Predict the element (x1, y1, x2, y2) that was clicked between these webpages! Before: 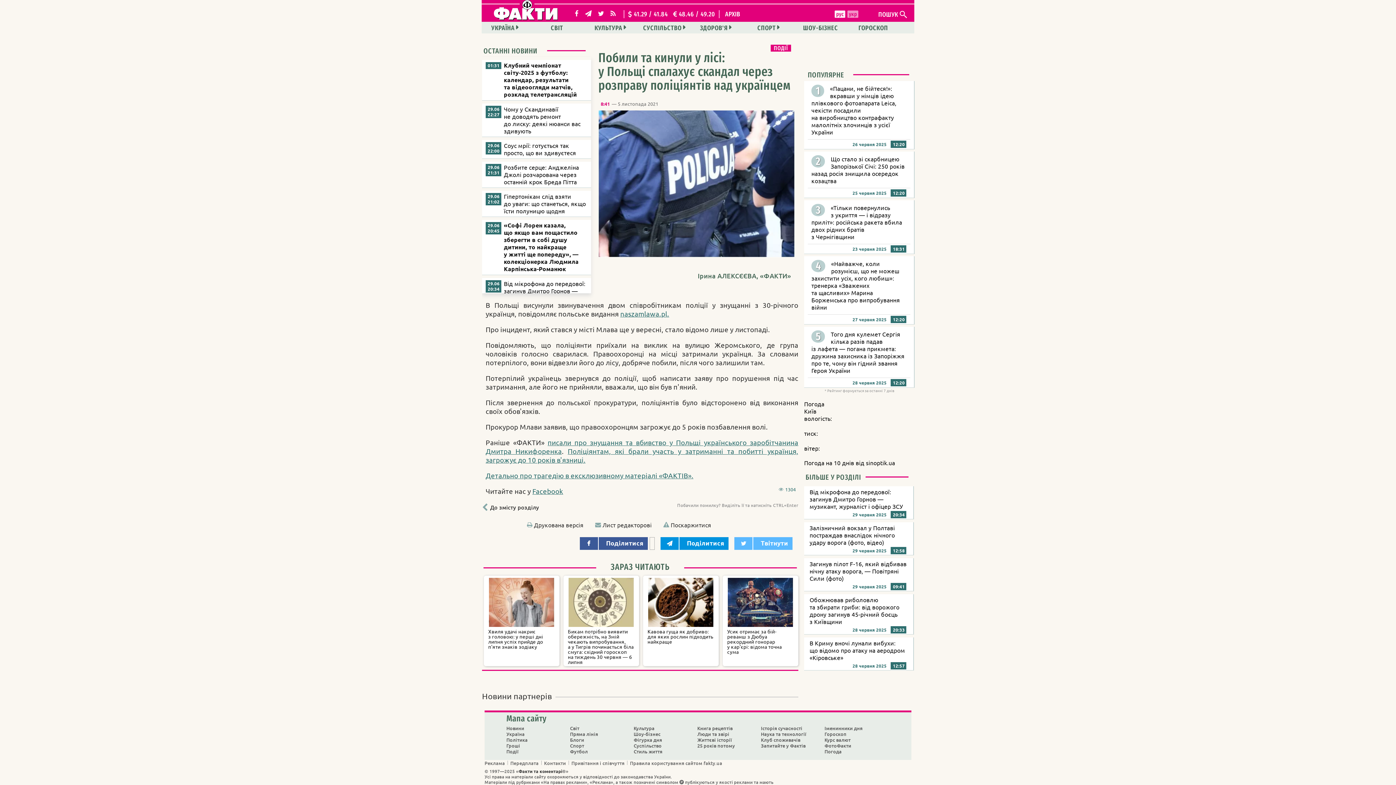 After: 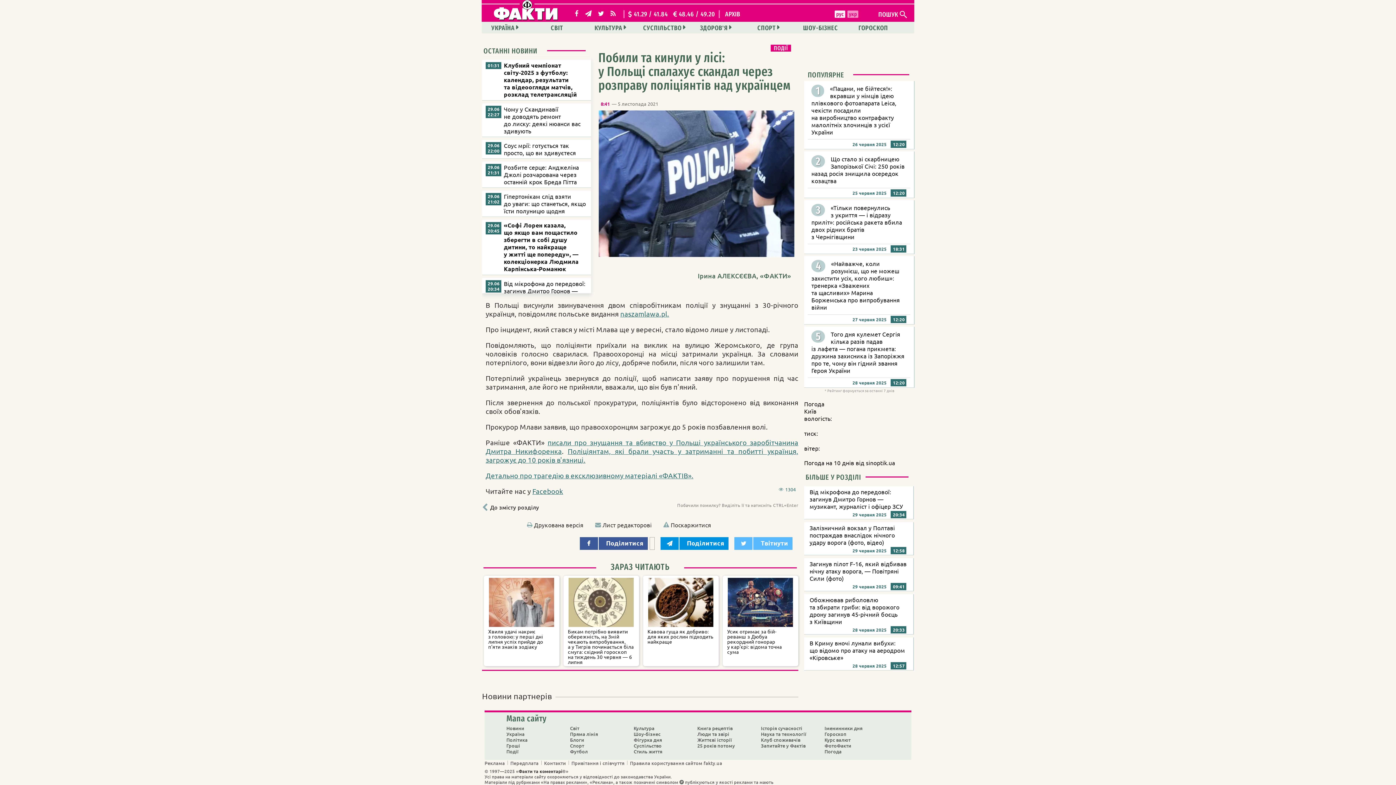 Action: bbox: (596, 562, 684, 572) label: ЗАРАЗ ЧИТАЮТЬ